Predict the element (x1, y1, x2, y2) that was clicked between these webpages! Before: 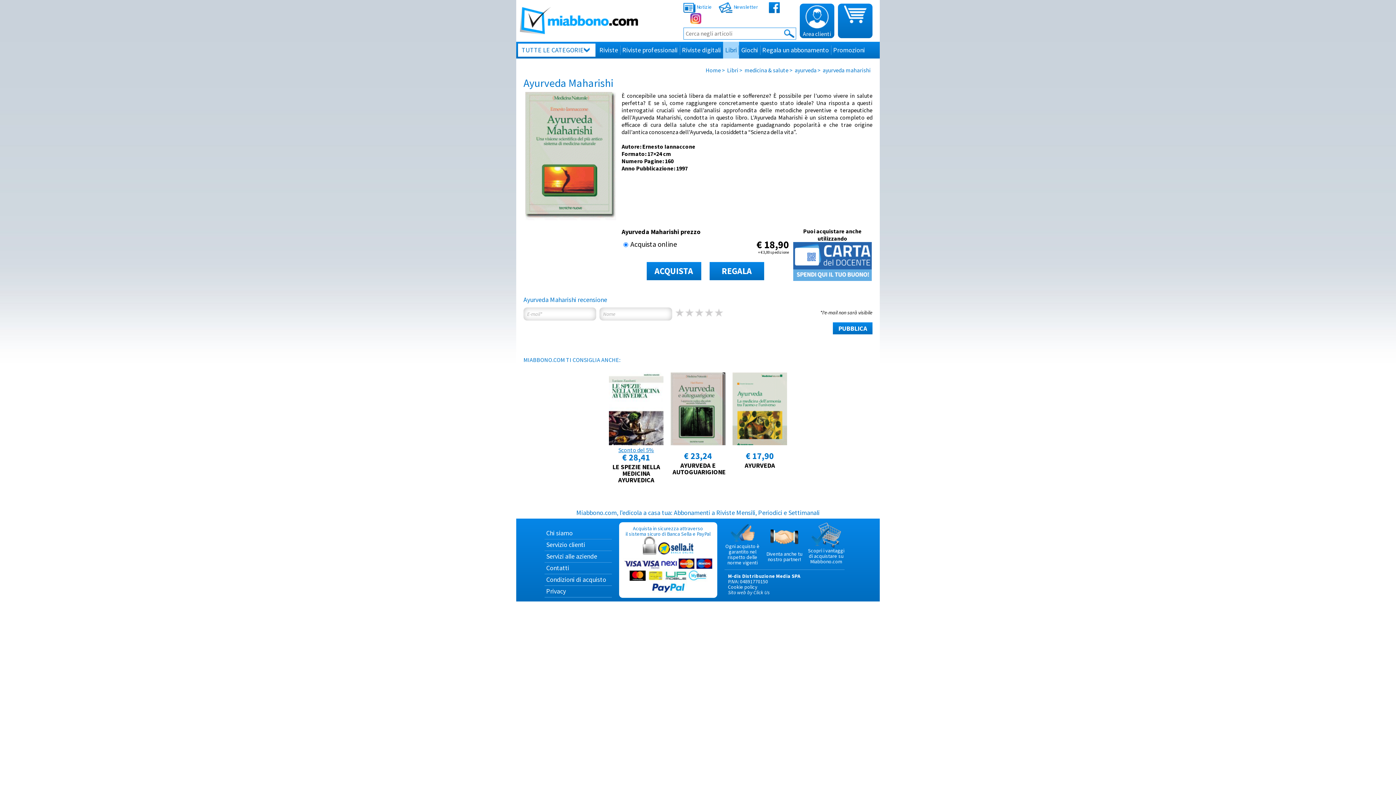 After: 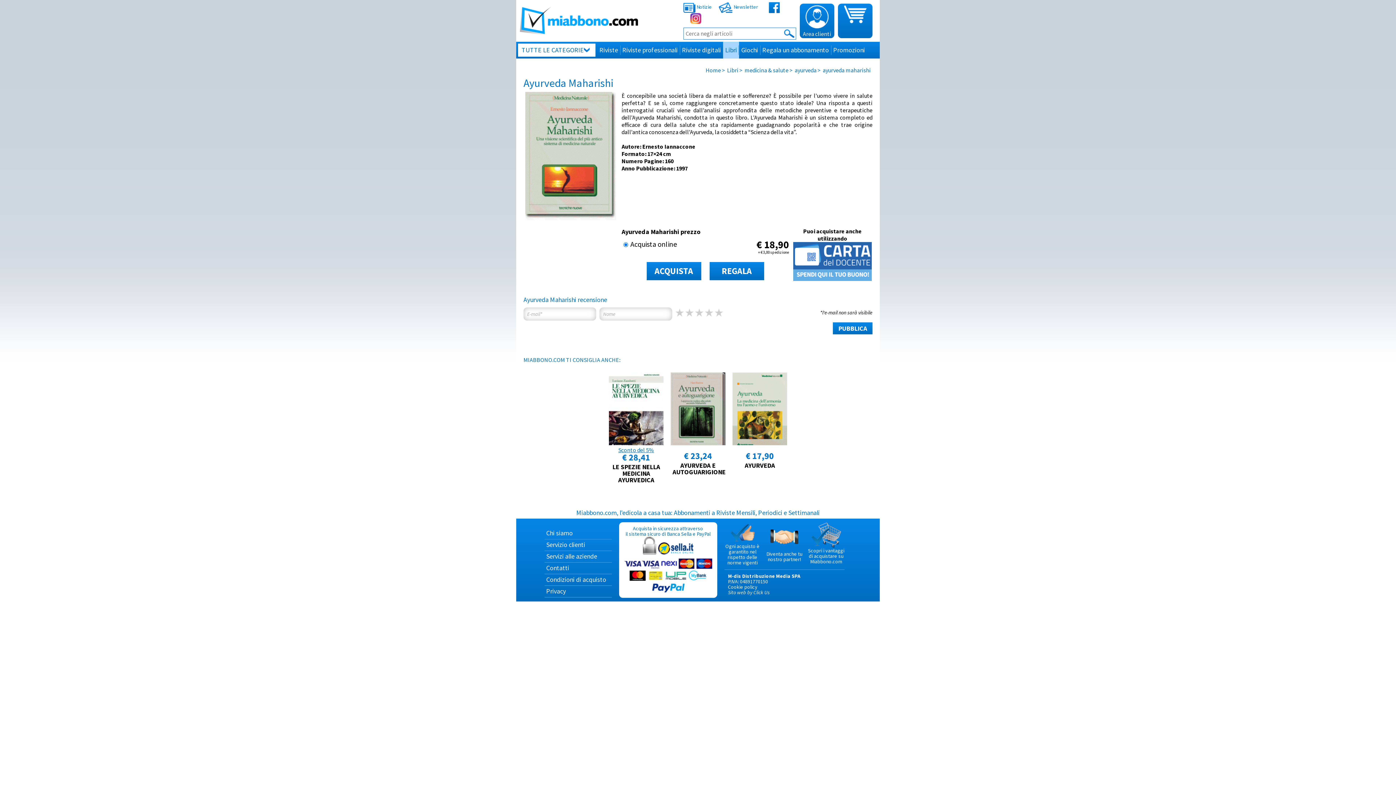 Action: bbox: (769, 3, 780, 10)